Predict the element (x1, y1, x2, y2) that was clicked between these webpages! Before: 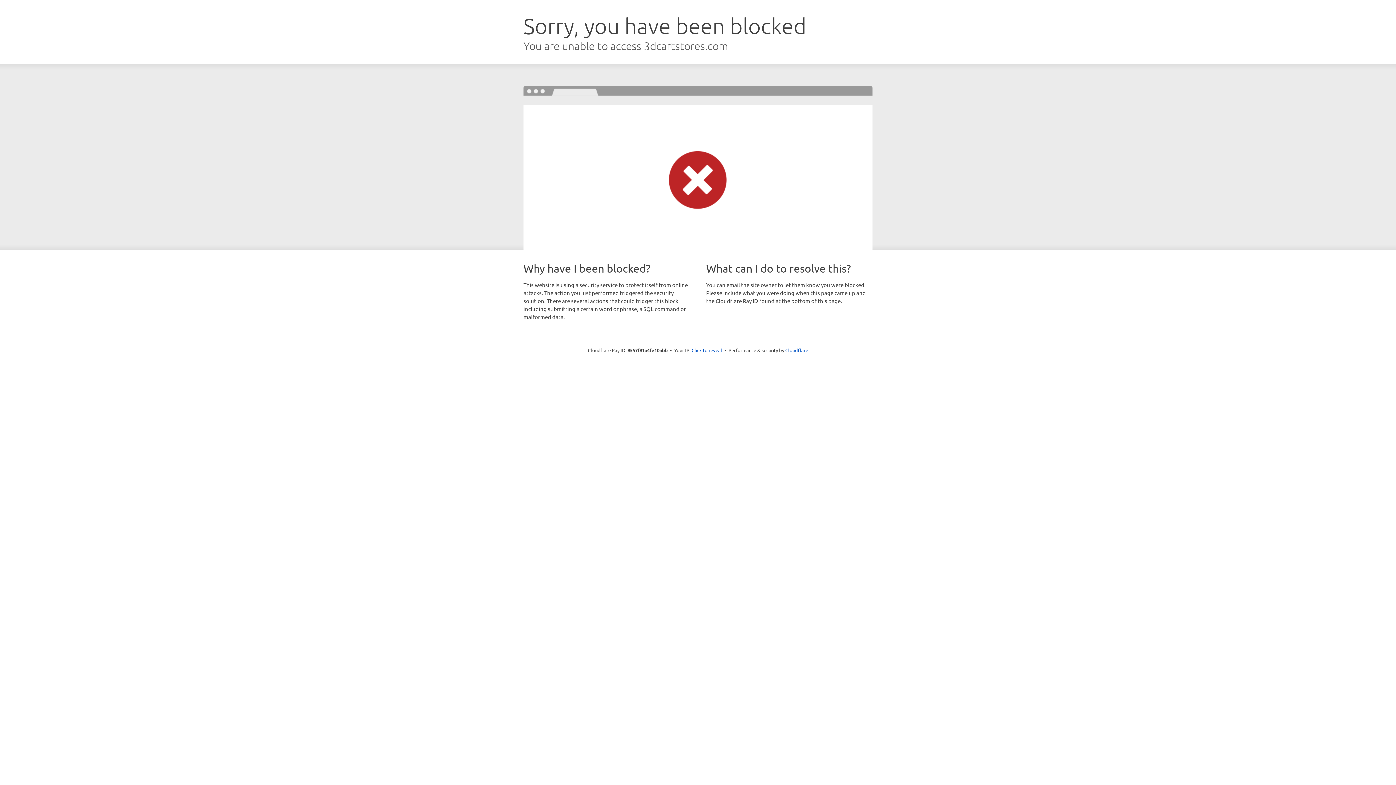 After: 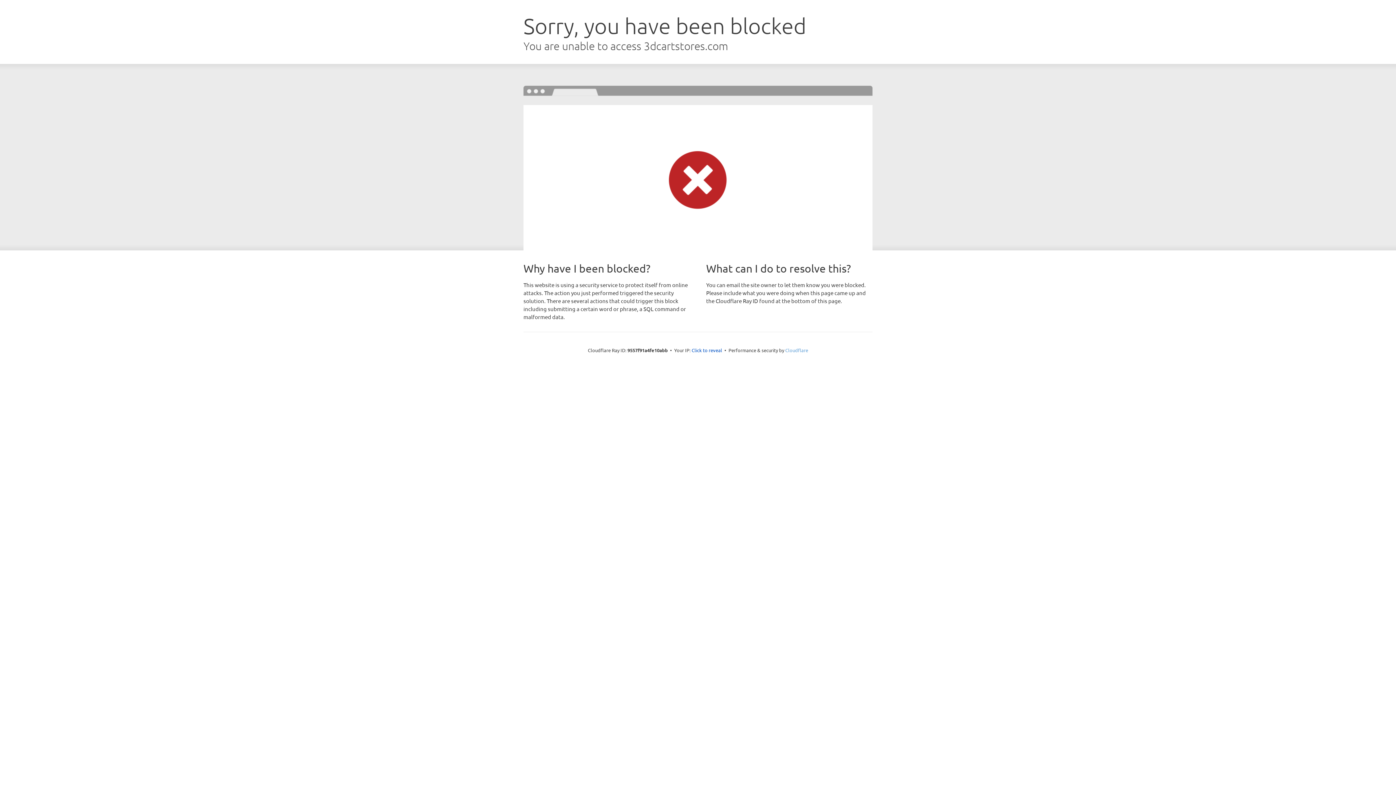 Action: label: Cloudflare bbox: (785, 347, 808, 353)